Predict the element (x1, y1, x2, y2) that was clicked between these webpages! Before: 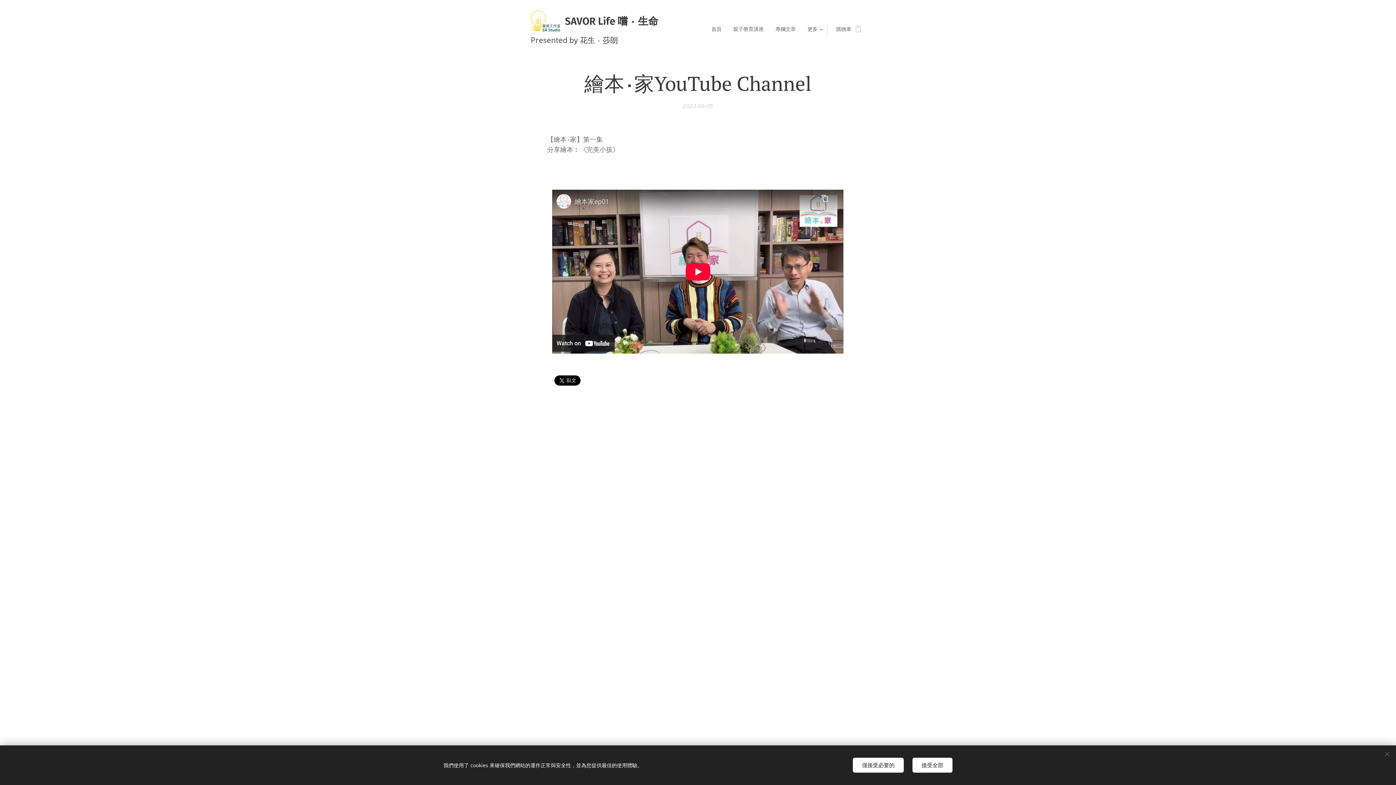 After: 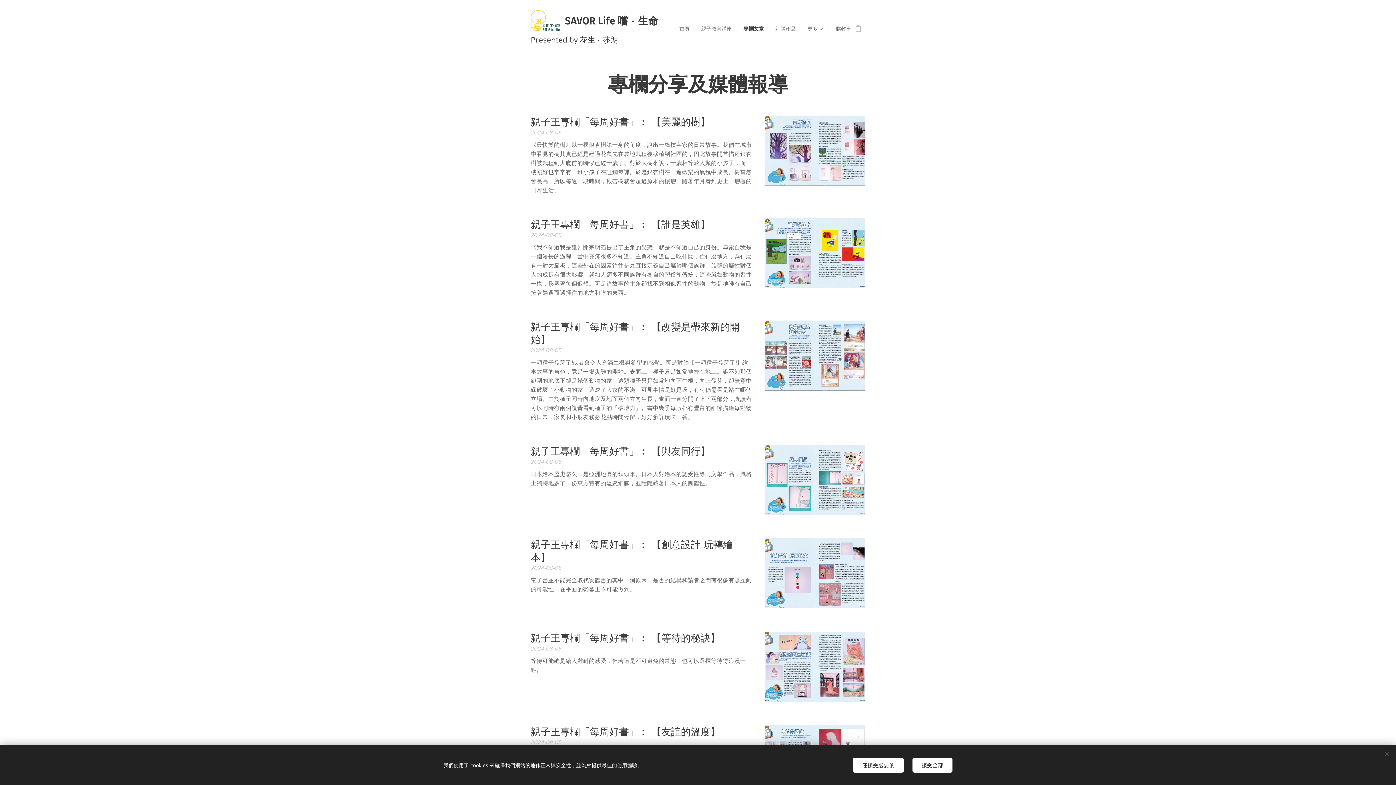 Action: label: 專欄文章 bbox: (769, 20, 801, 38)